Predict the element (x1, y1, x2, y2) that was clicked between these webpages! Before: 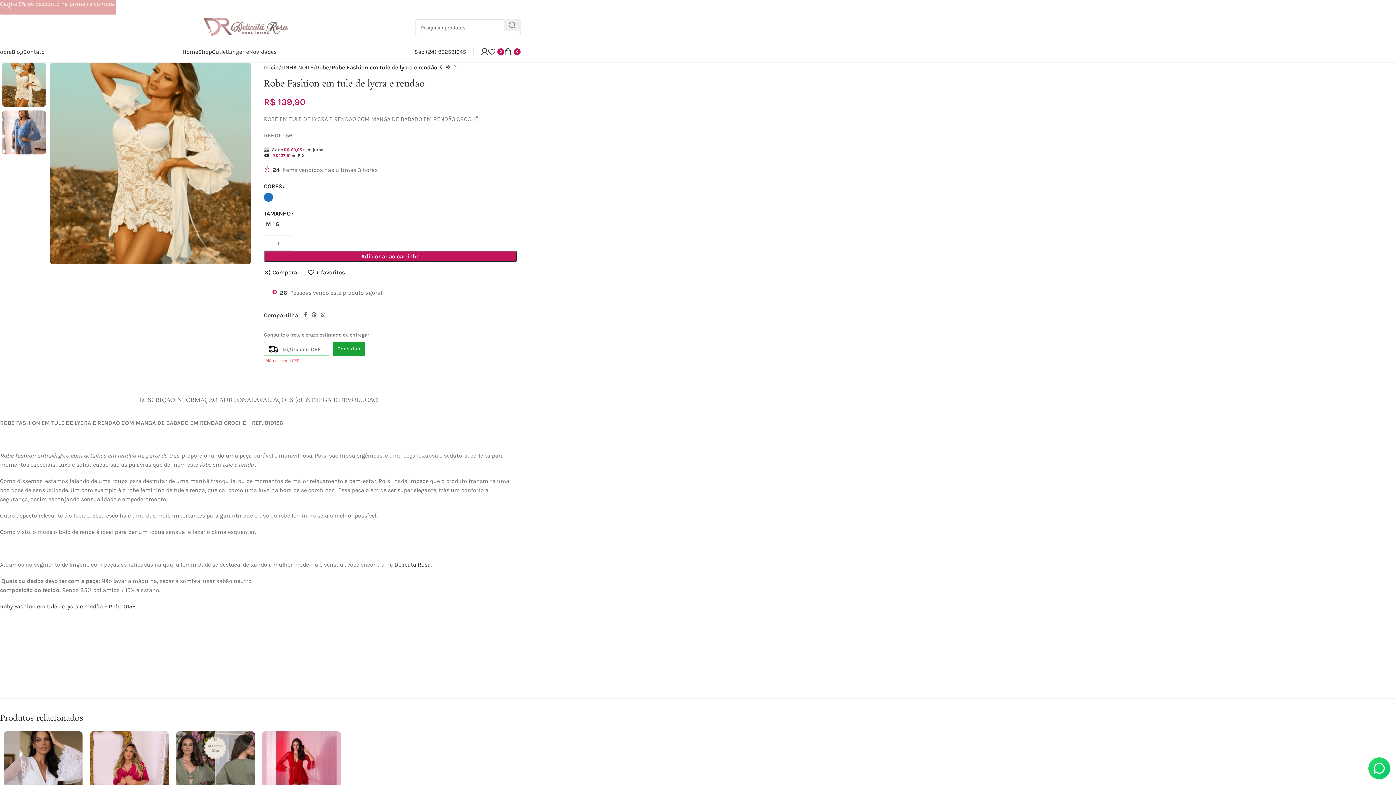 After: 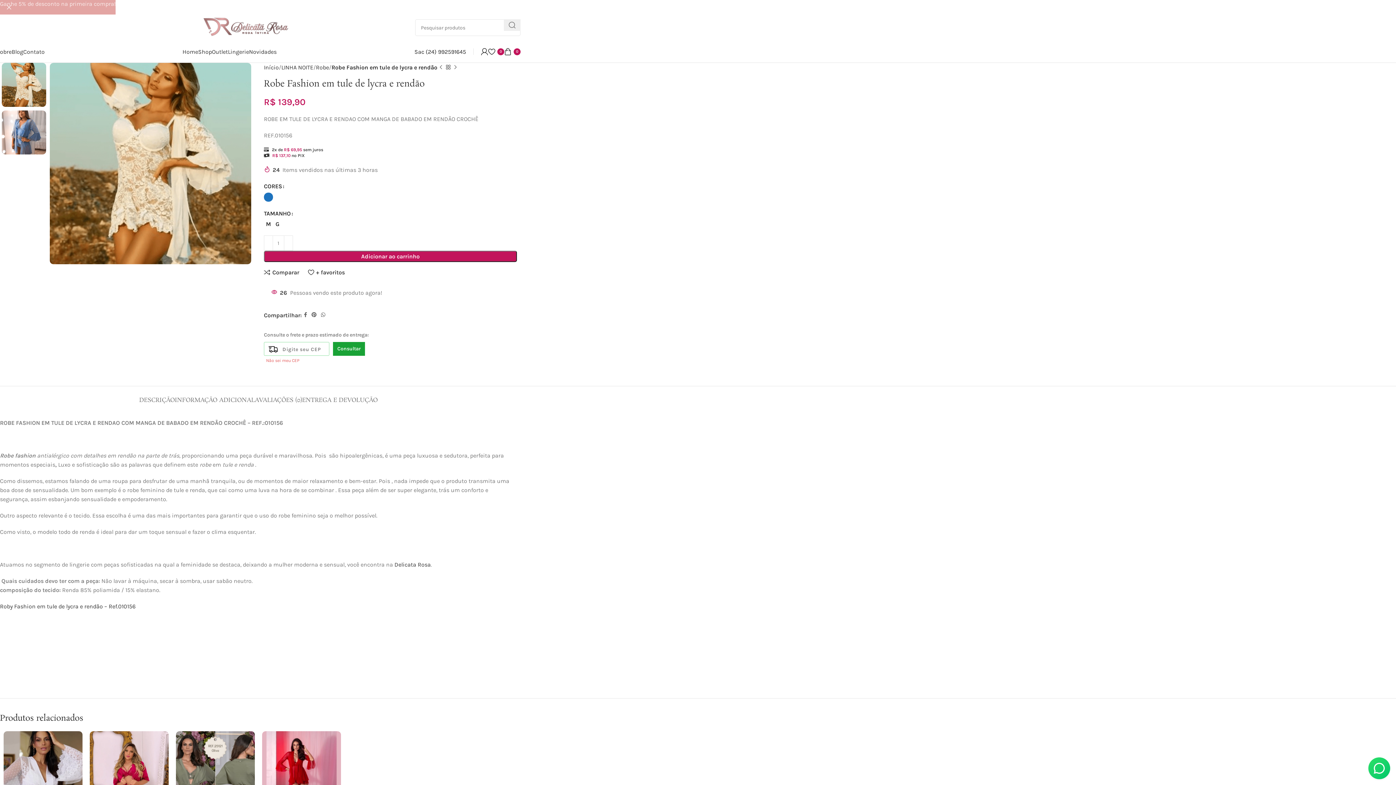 Action: bbox: (414, 48, 466, 55) label: Sac (24) 992591645